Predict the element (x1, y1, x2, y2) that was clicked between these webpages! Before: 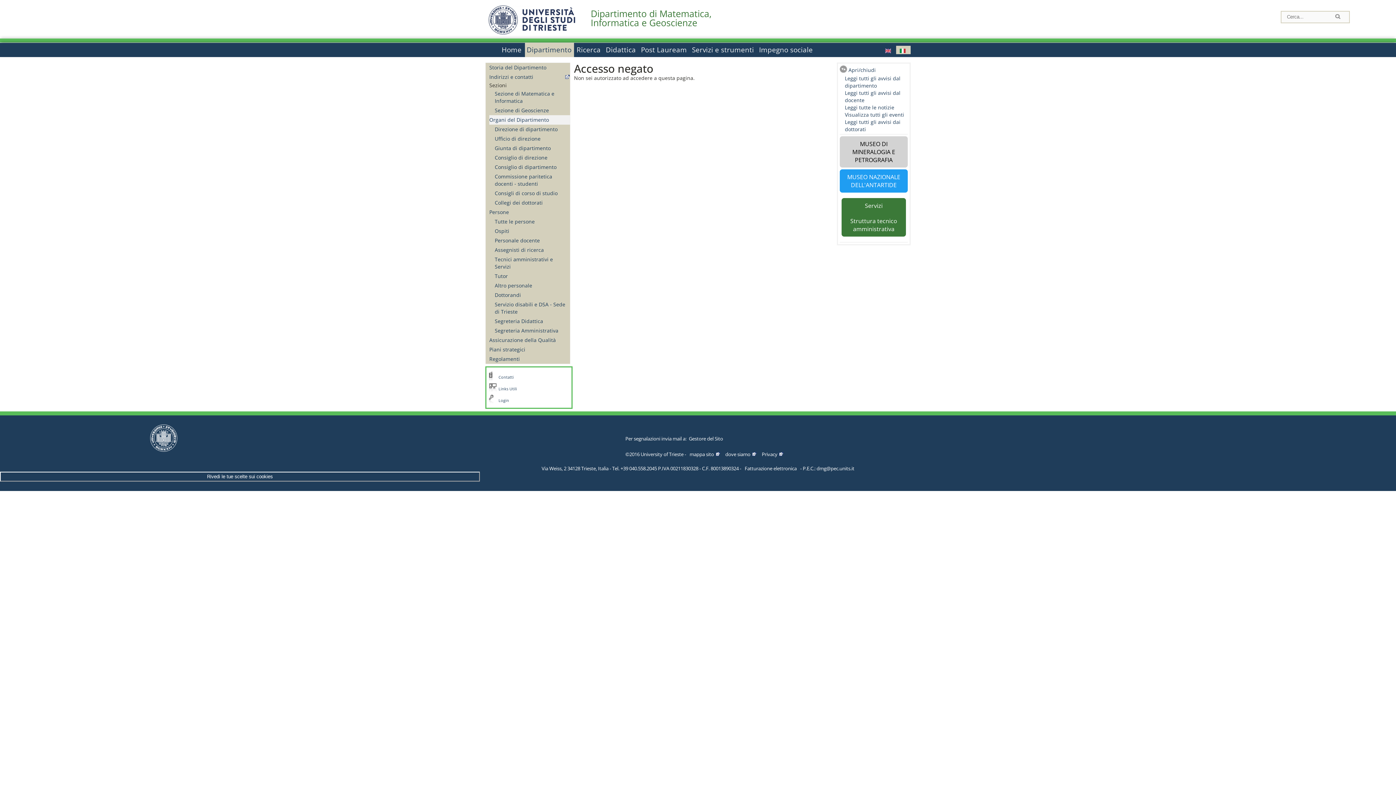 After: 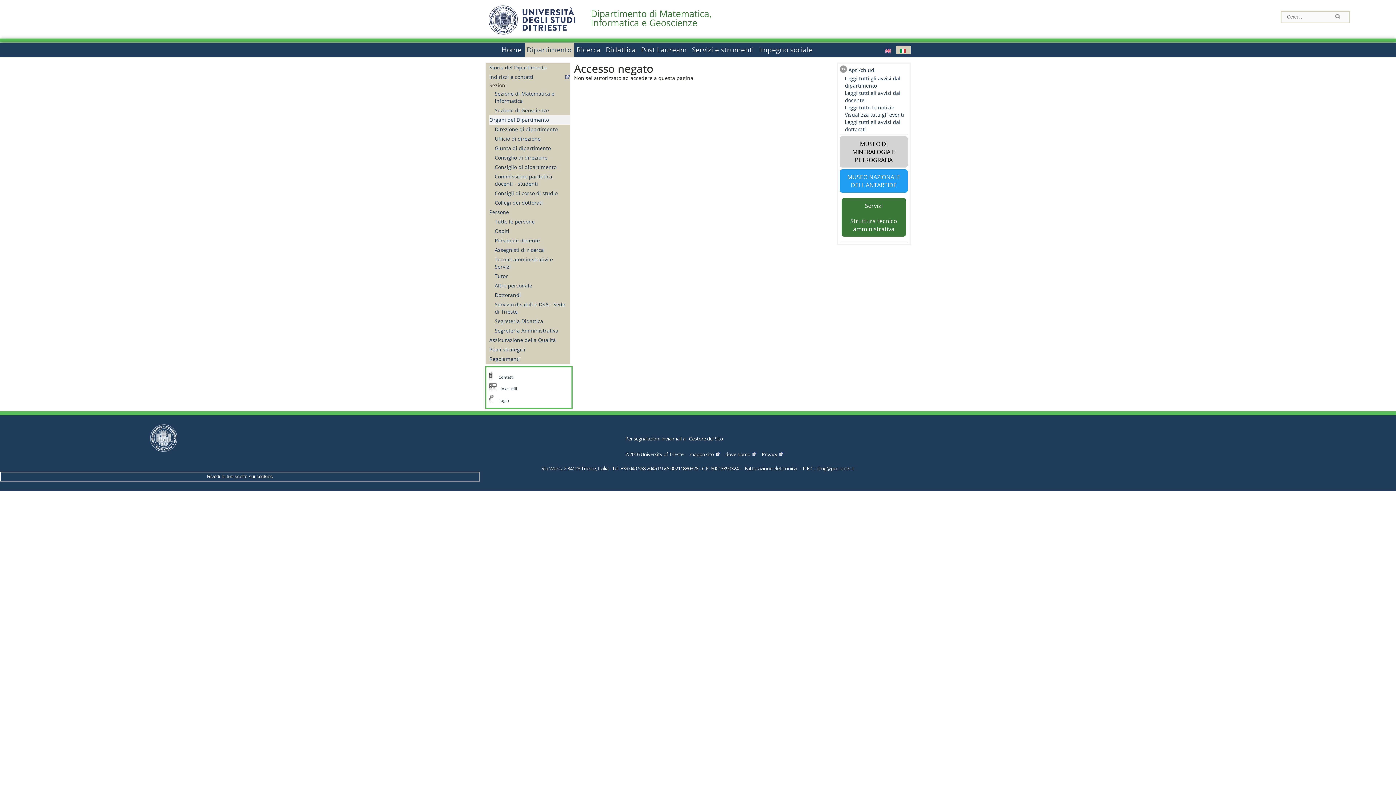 Action: label: Gestore del Sito bbox: (689, 435, 723, 442)